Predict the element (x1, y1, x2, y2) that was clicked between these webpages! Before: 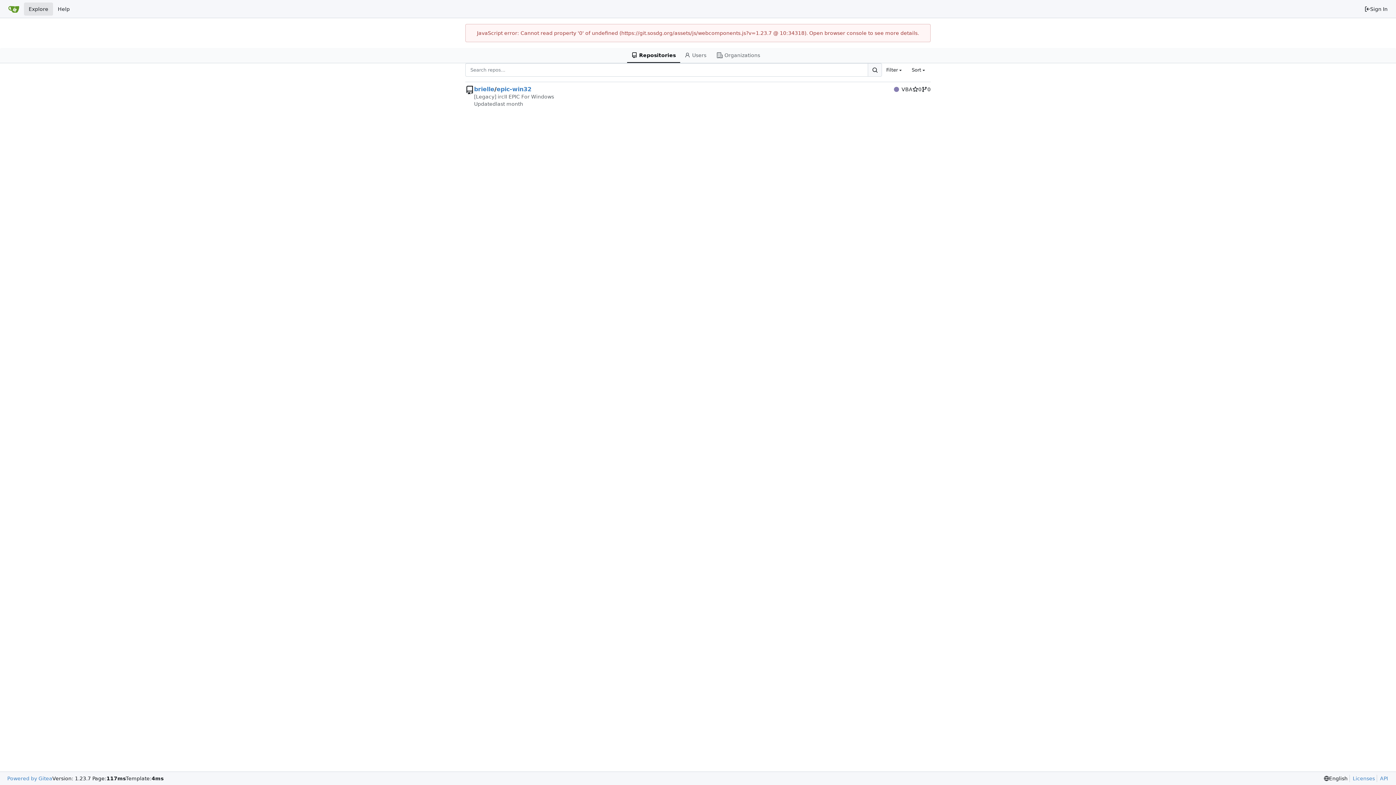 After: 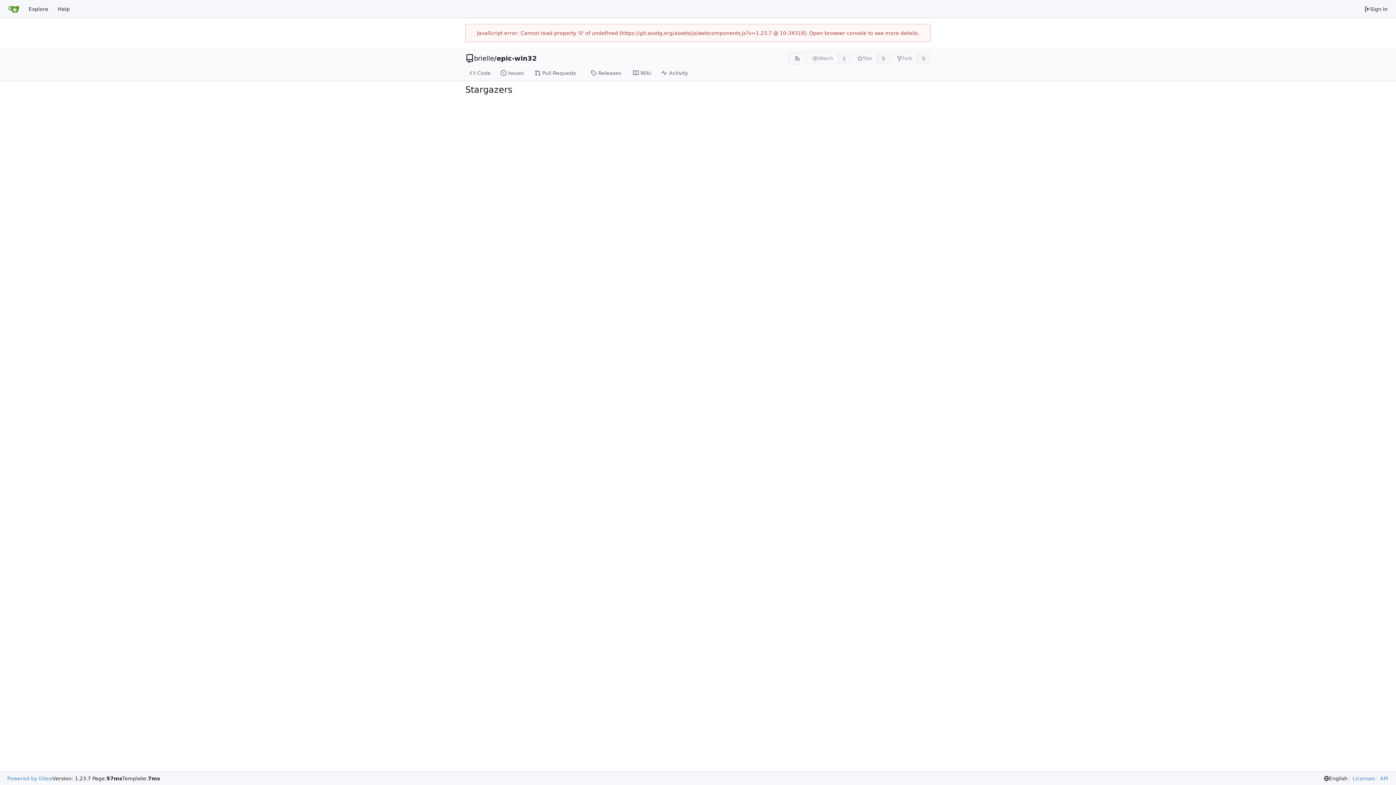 Action: bbox: (912, 85, 921, 93) label: 0